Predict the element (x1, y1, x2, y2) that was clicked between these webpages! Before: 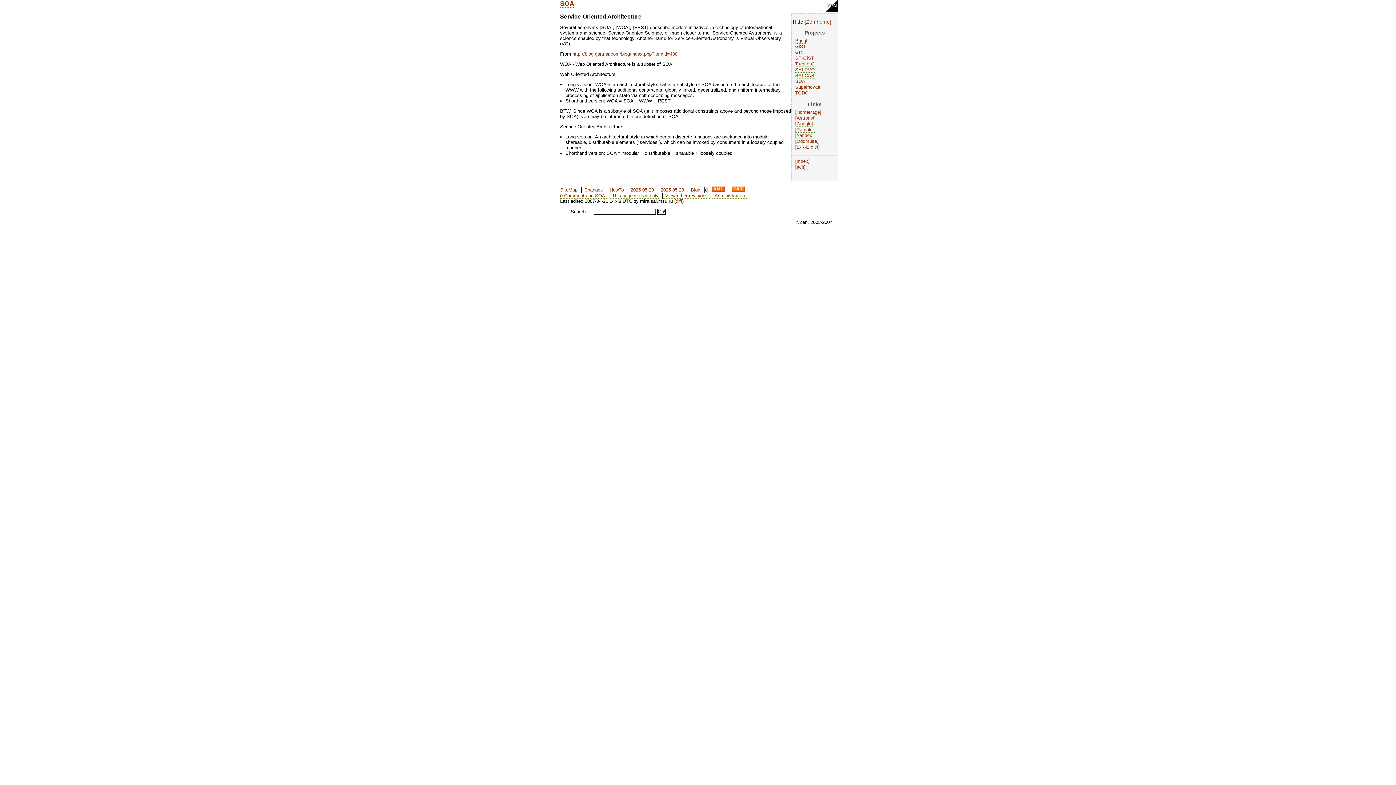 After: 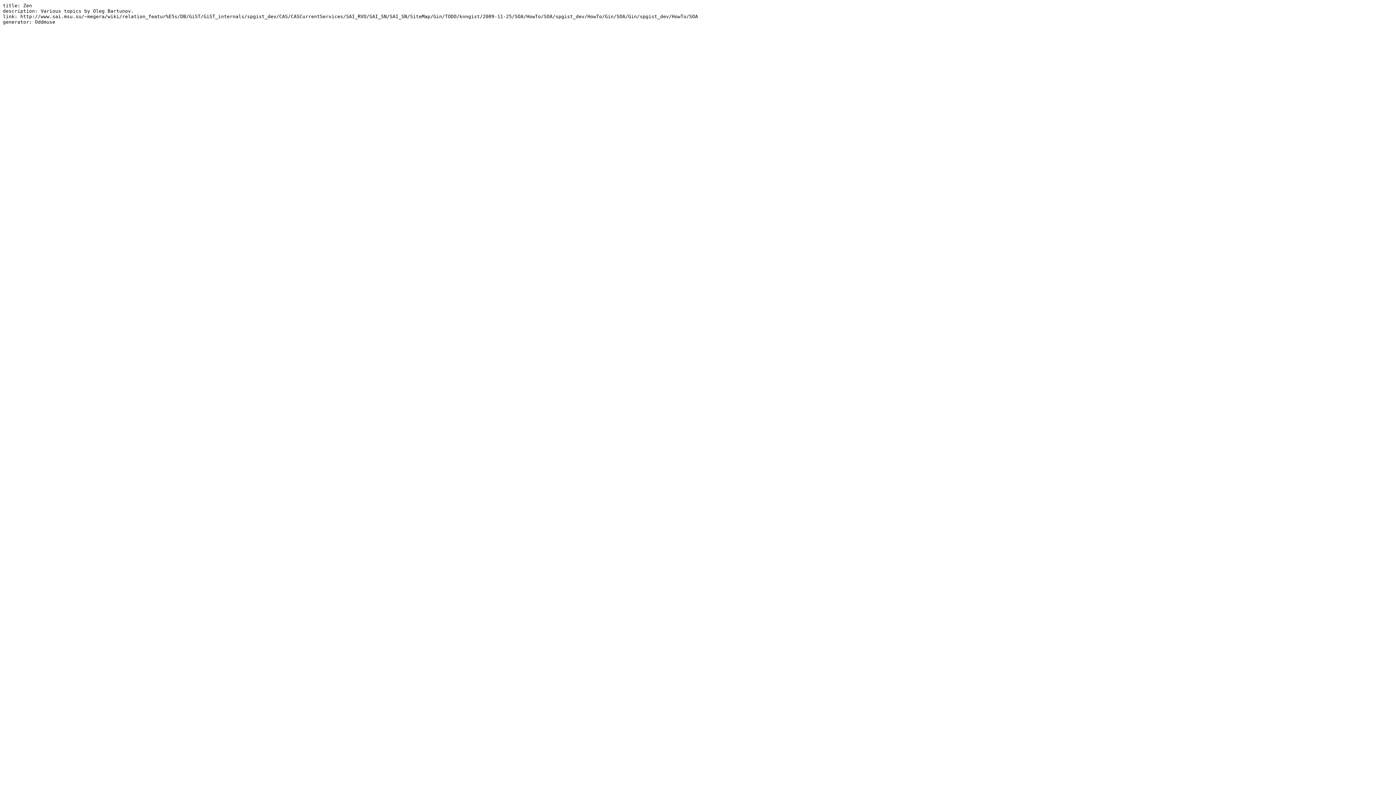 Action: bbox: (729, 187, 747, 193)